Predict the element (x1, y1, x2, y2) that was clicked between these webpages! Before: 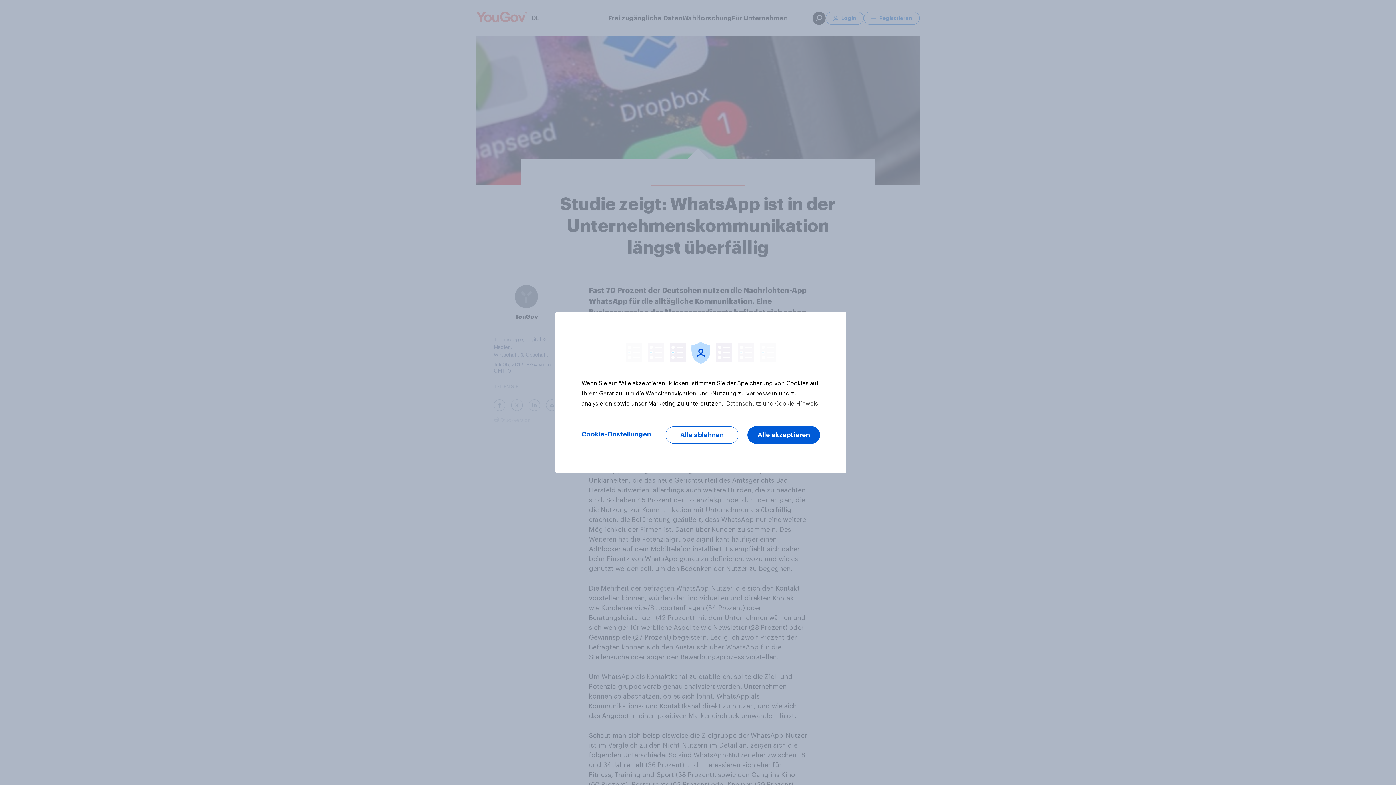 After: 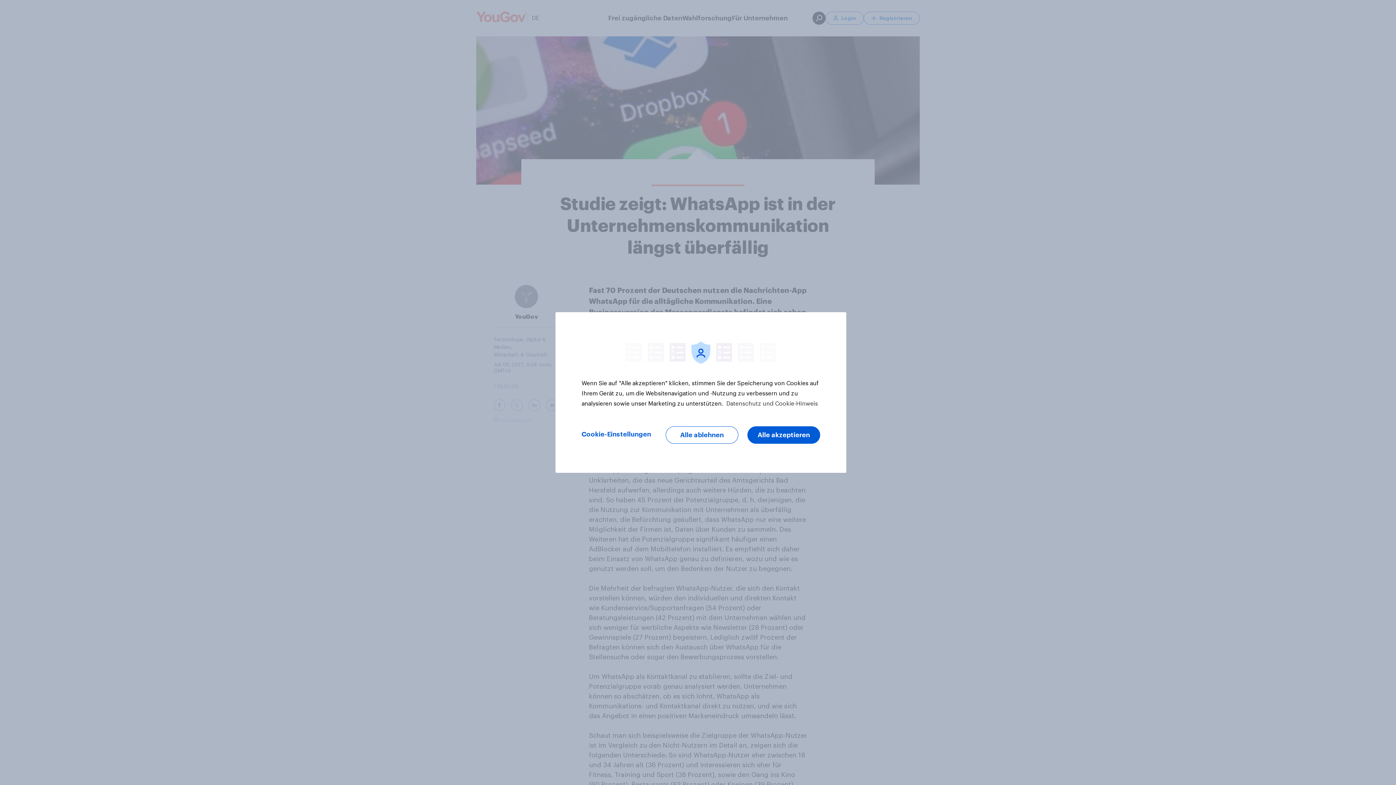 Action: label: Weitere Informationen zum Datenschutz, wird in neuer registerkarte geöffnet bbox: (725, 401, 818, 406)